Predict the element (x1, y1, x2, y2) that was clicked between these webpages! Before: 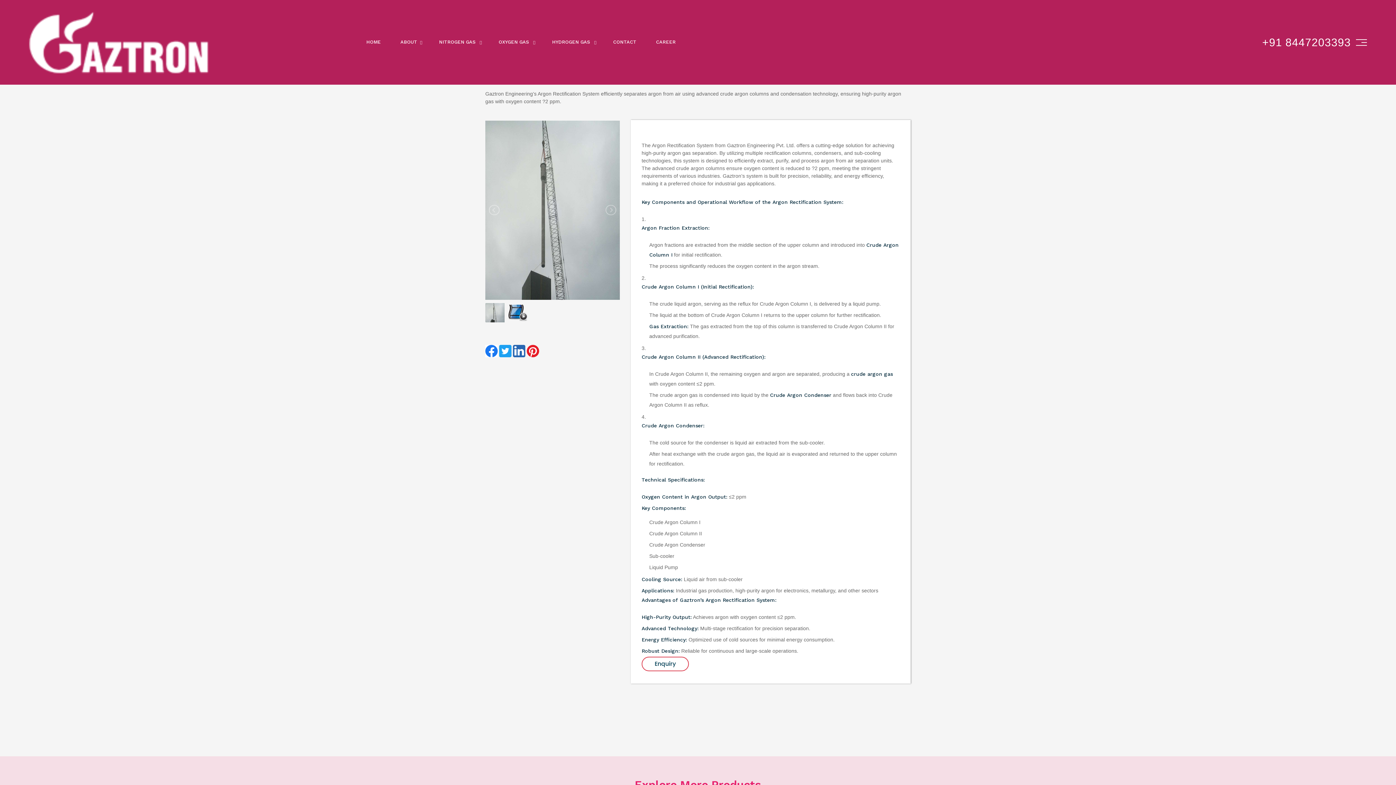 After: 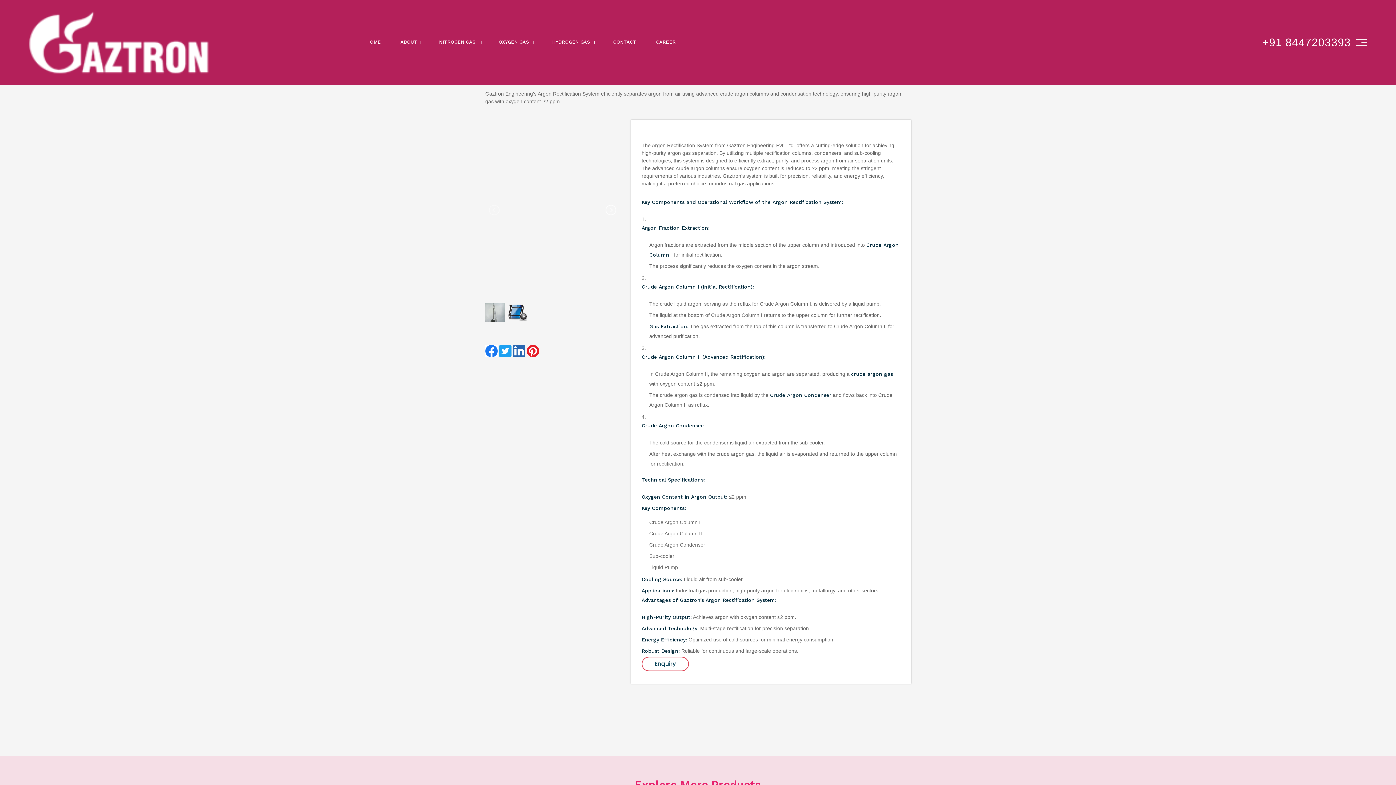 Action: bbox: (604, 204, 616, 216)